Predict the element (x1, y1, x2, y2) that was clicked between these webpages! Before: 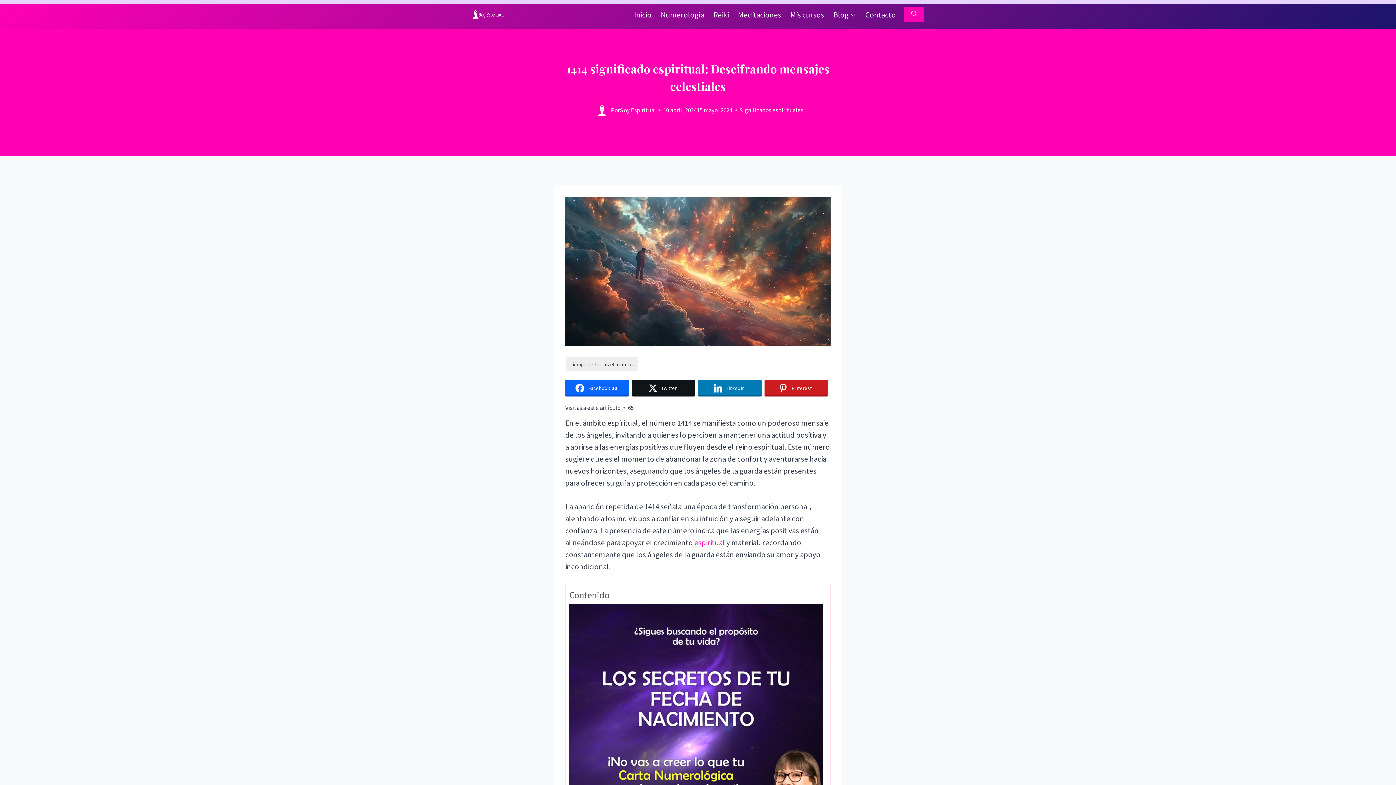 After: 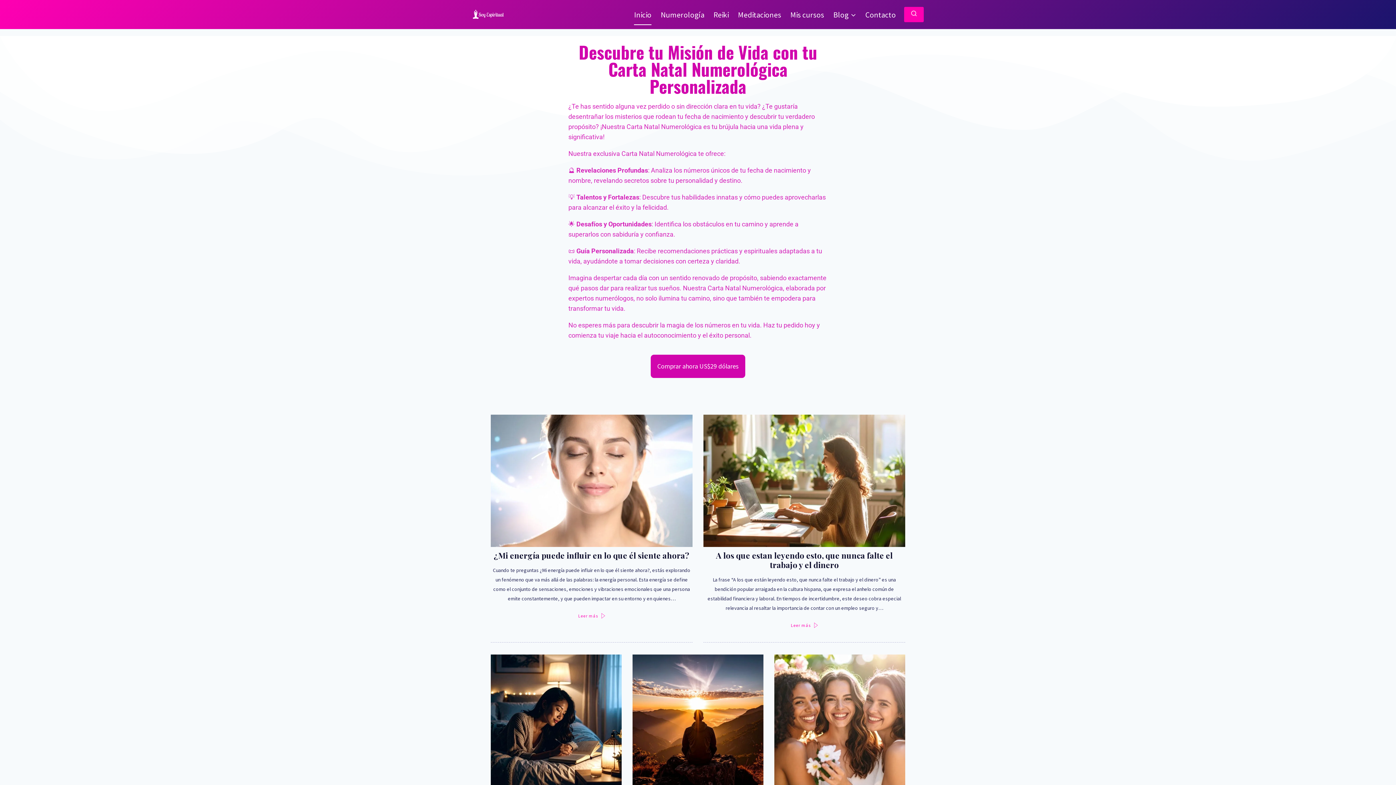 Action: bbox: (472, 8, 505, 20)